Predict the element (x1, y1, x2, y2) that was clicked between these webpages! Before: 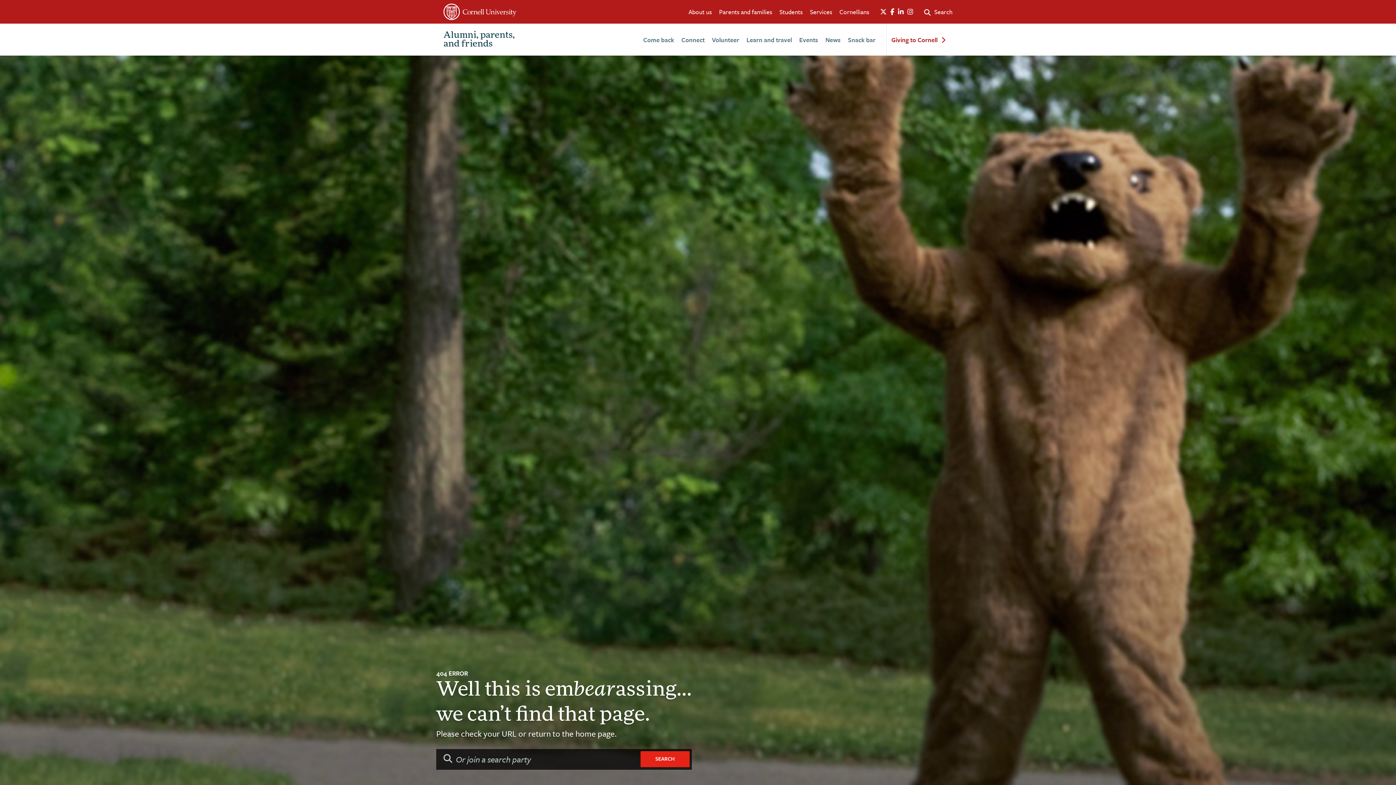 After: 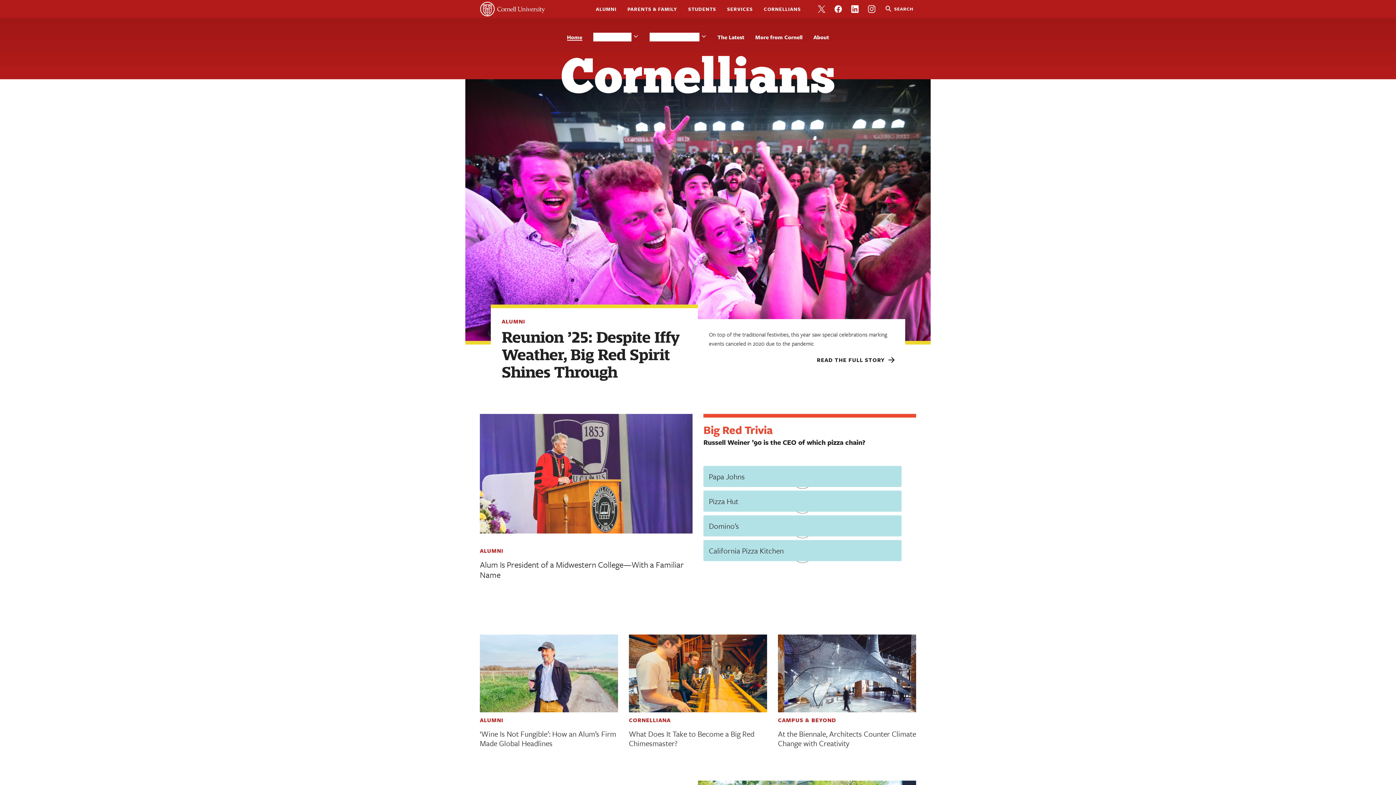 Action: bbox: (839, 7, 869, 16) label: Cornellians